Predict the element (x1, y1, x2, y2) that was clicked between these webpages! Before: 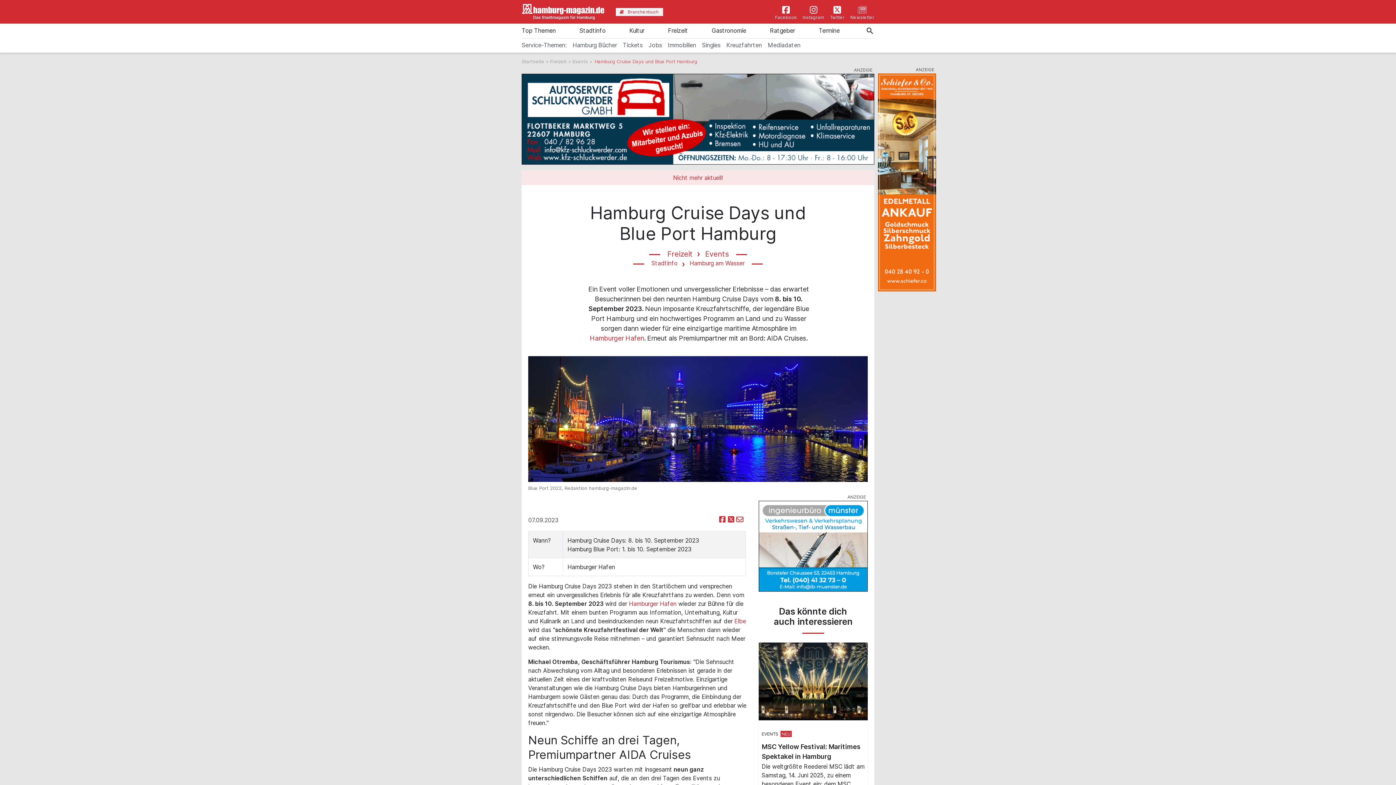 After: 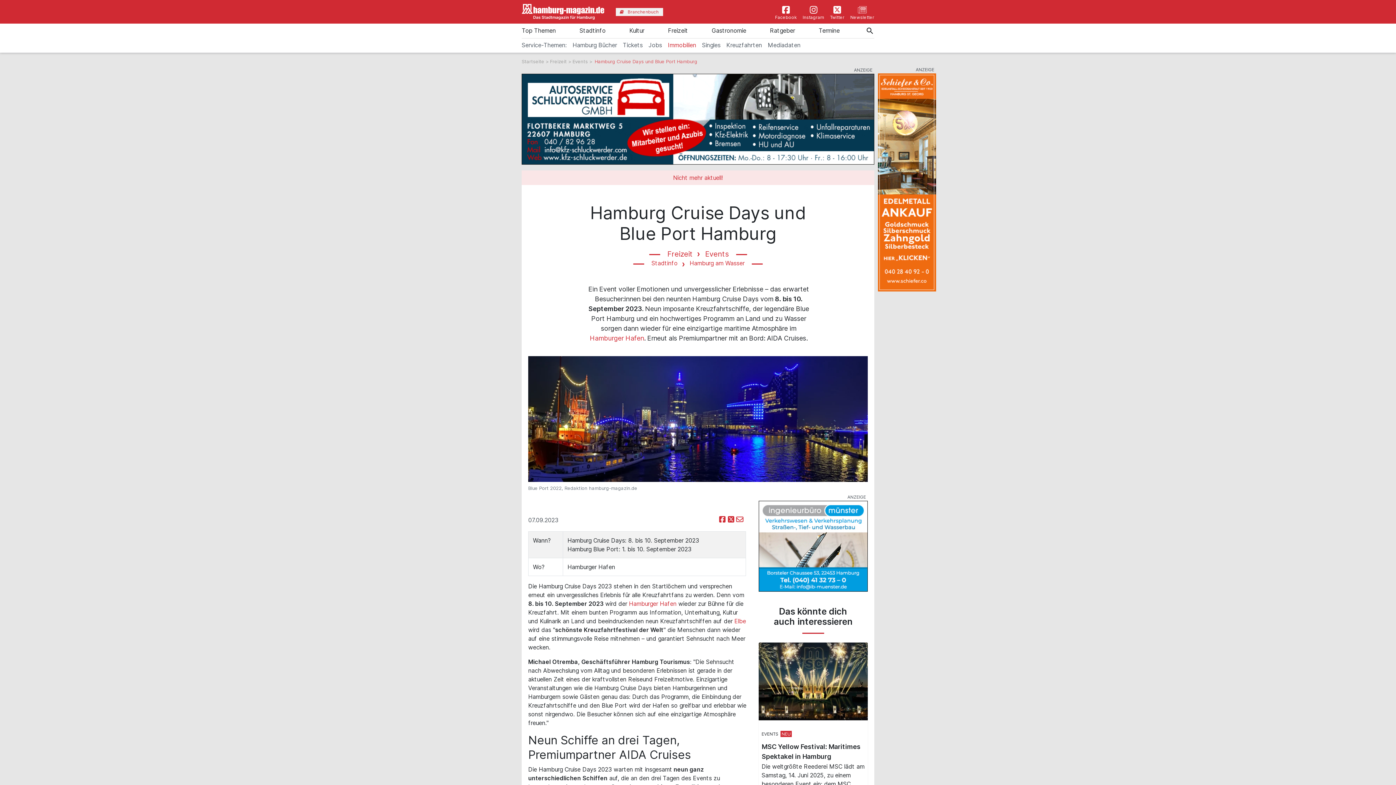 Action: bbox: (668, 38, 702, 52) label: Immobilien